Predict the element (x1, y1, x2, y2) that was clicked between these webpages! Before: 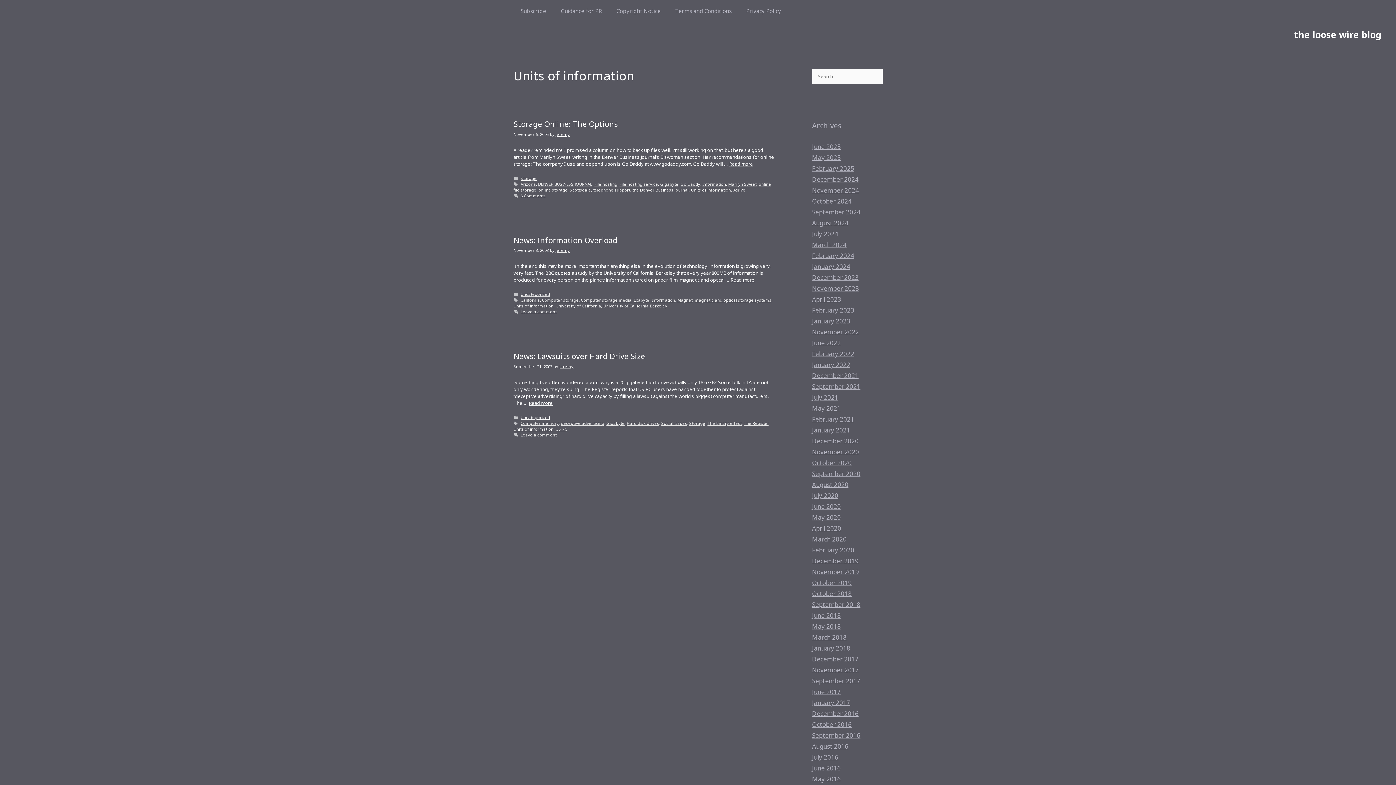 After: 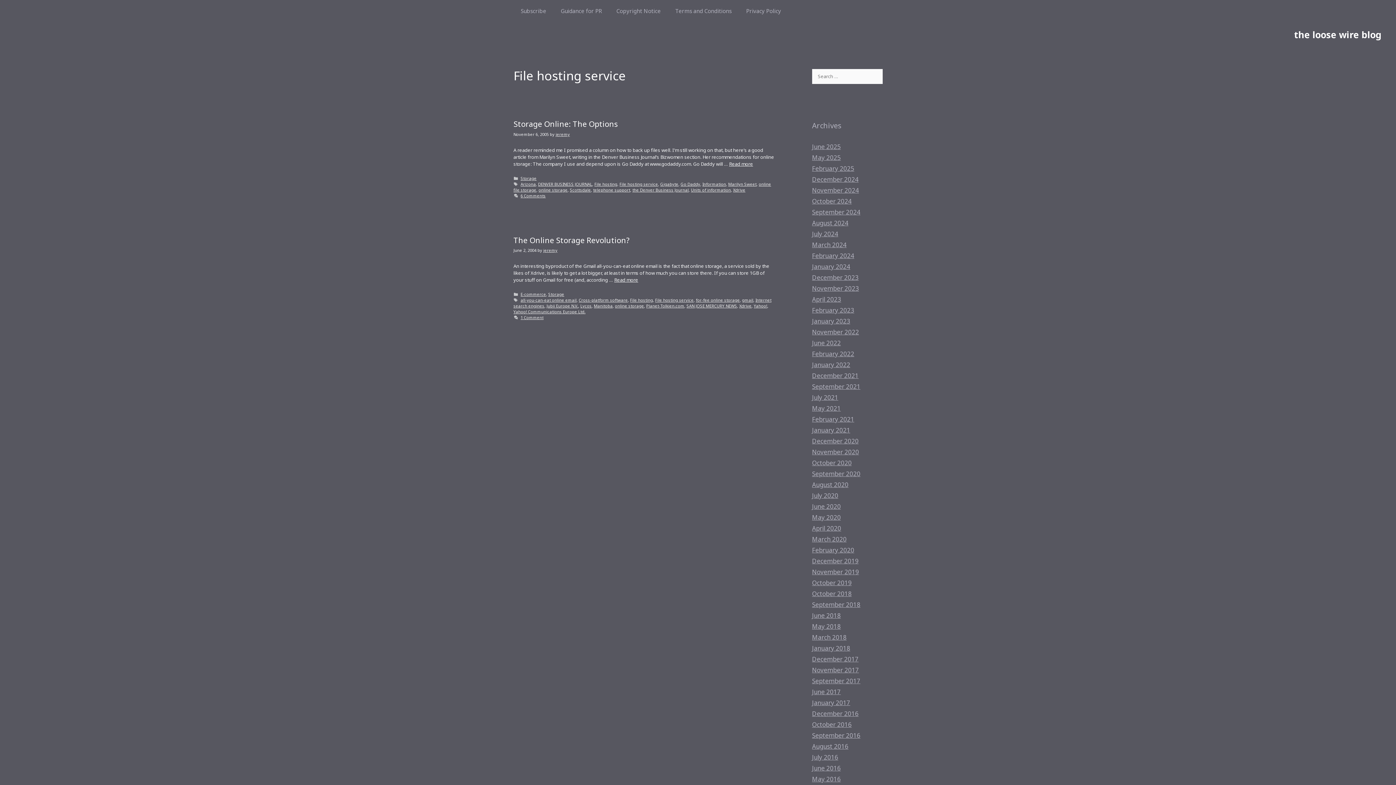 Action: bbox: (619, 181, 658, 186) label: File hosting service